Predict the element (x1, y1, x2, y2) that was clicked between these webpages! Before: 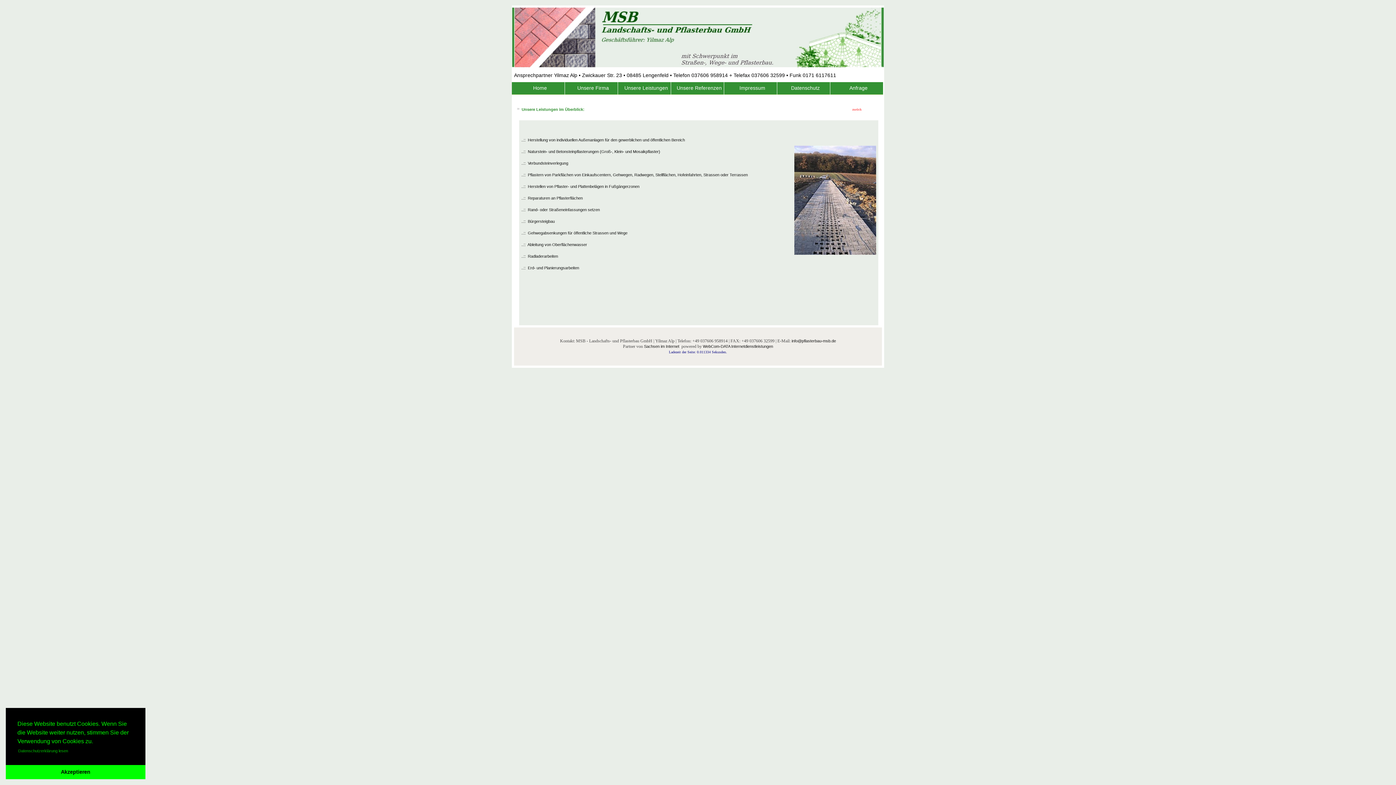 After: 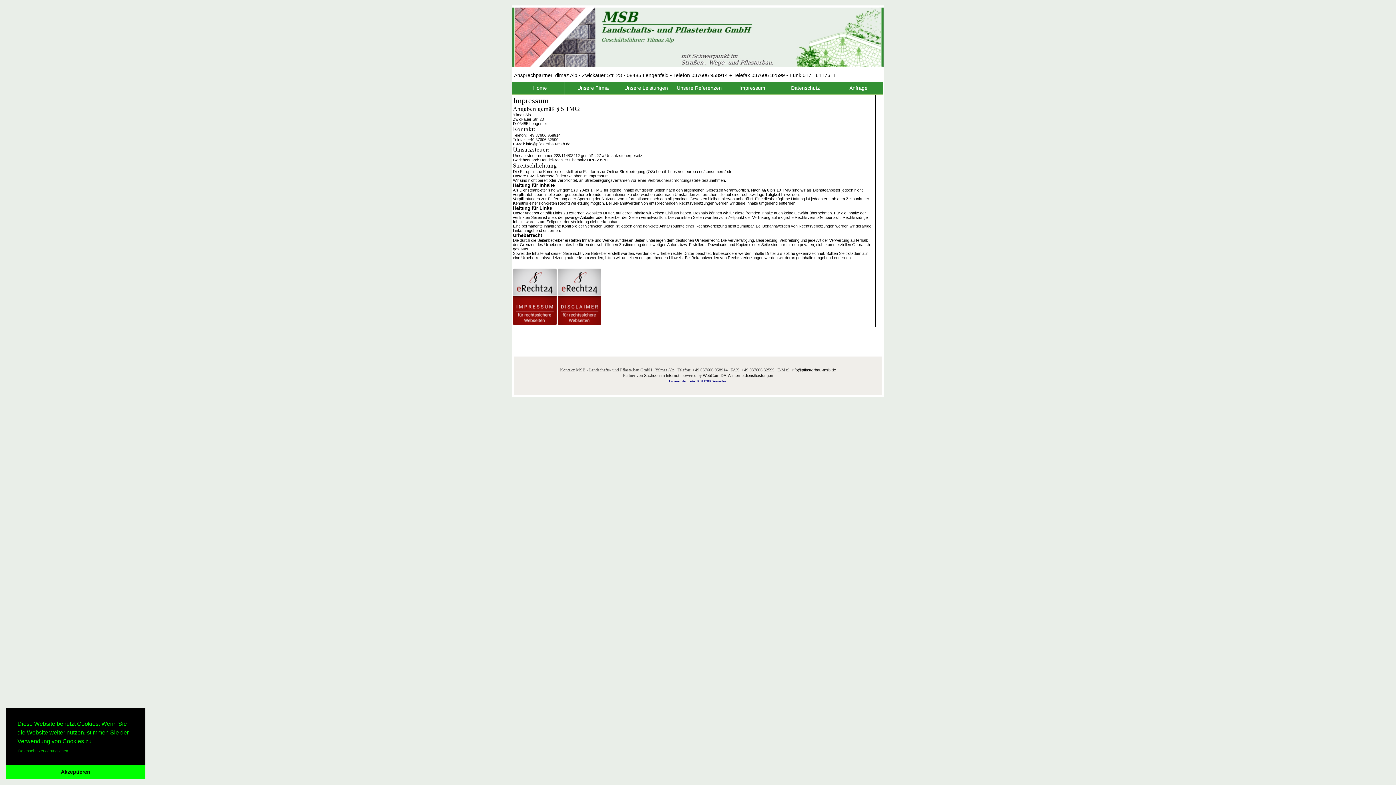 Action: label: Impressum bbox: (724, 82, 777, 94)